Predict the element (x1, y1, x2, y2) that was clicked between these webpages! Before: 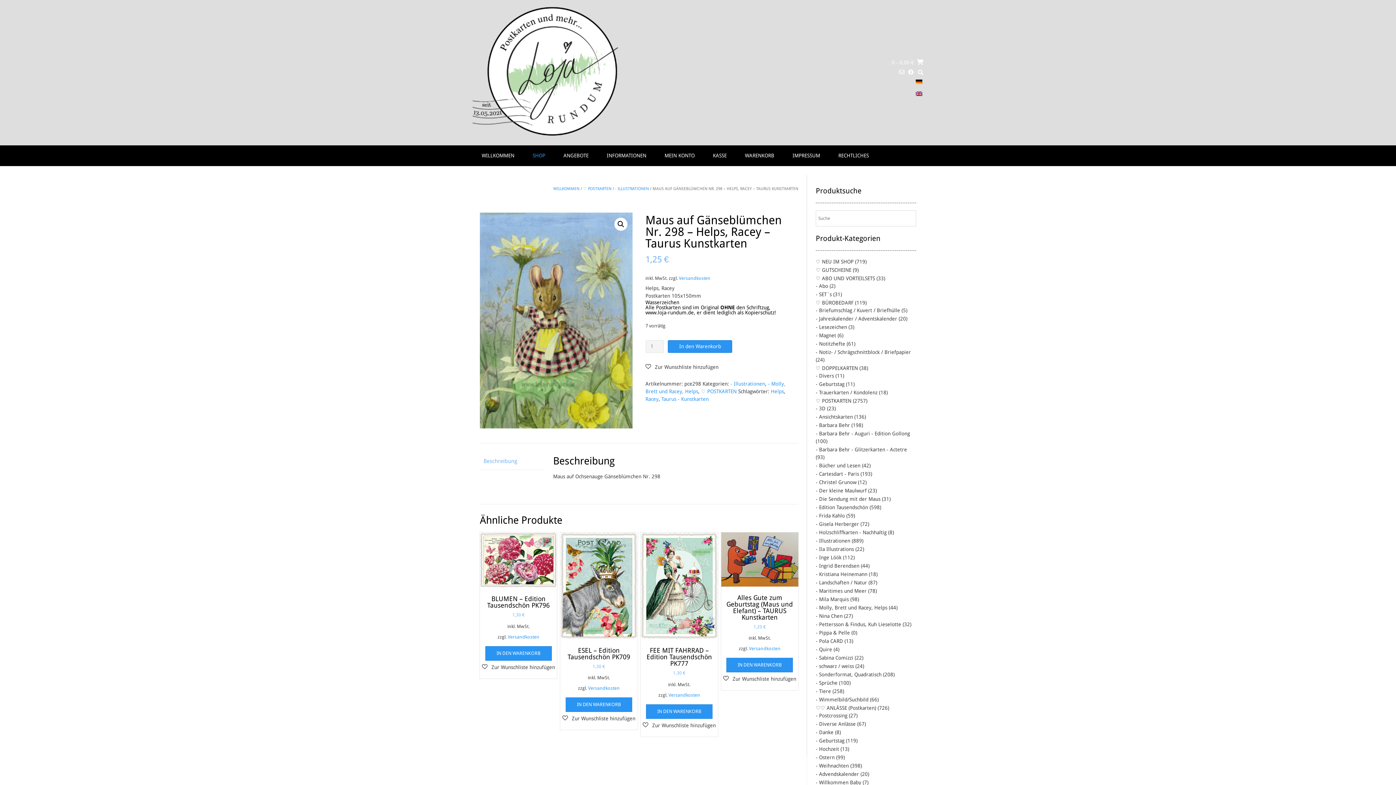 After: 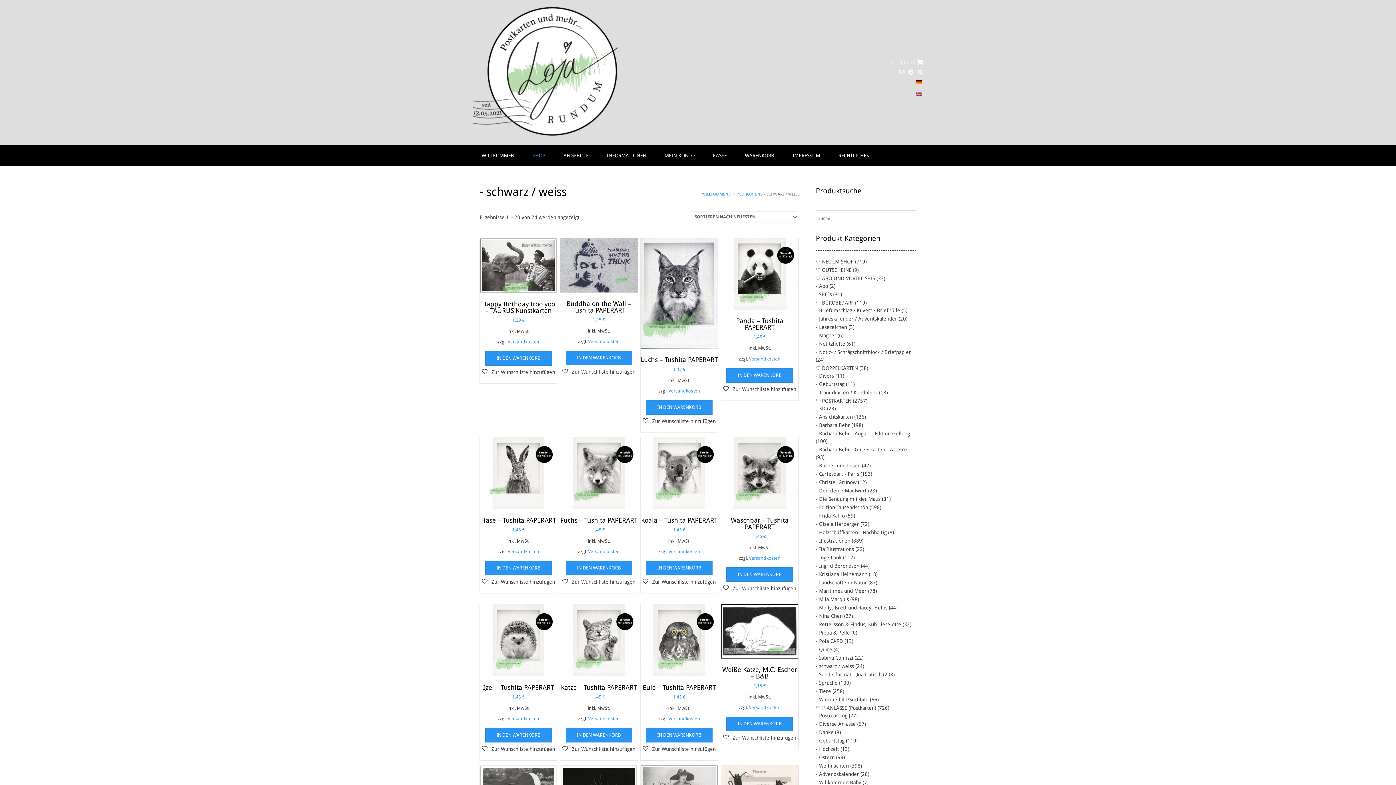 Action: bbox: (816, 663, 854, 669) label: - schwarz / weiss